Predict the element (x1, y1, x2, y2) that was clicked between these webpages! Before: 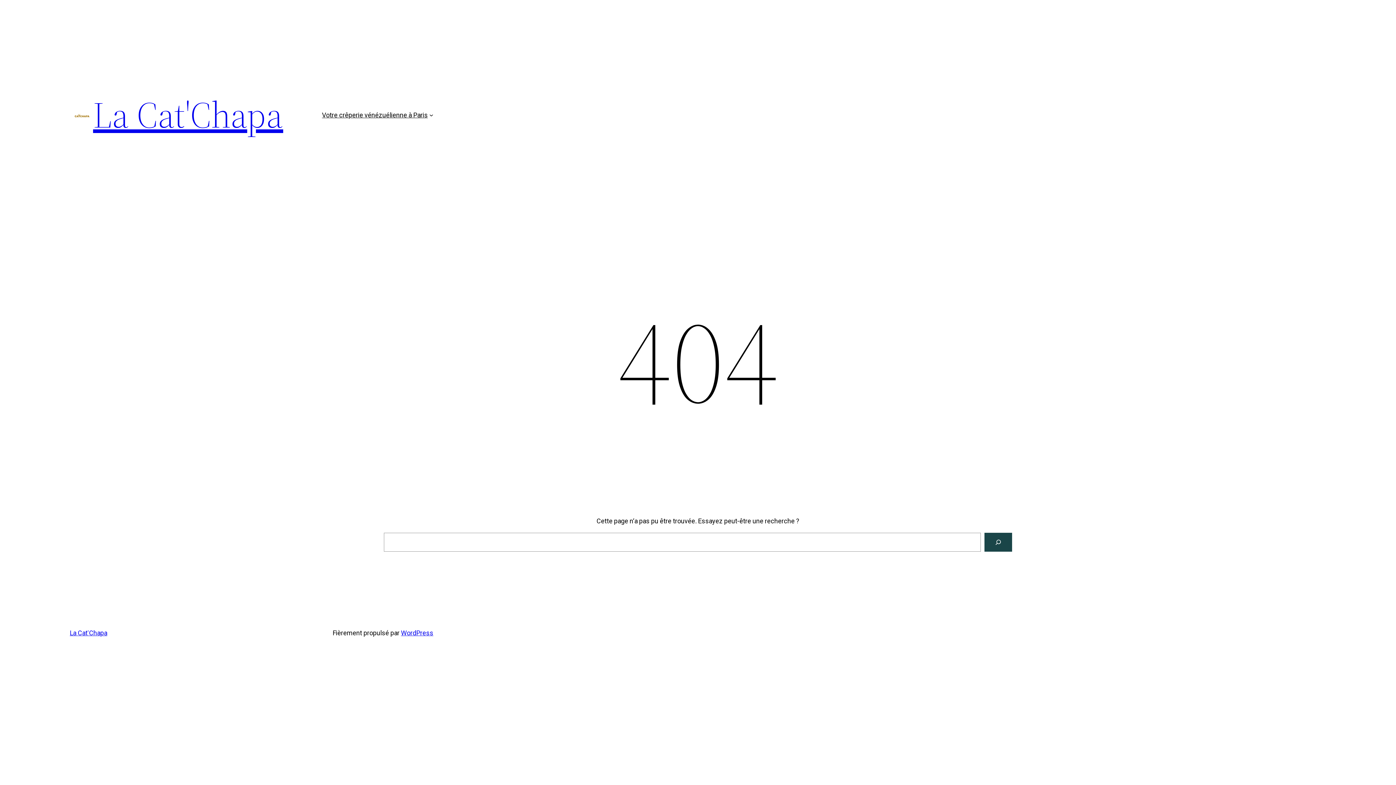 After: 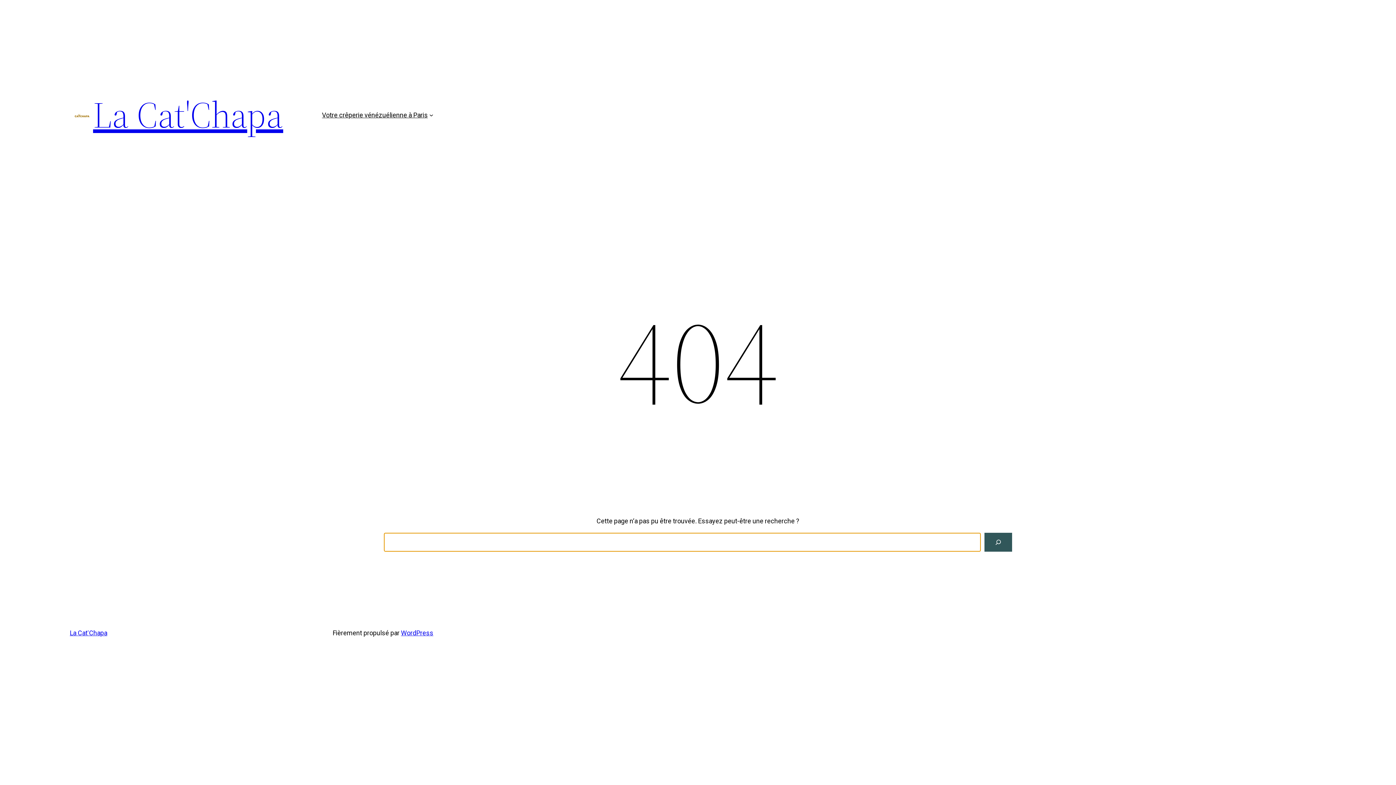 Action: label: Rechercher bbox: (984, 533, 1012, 552)